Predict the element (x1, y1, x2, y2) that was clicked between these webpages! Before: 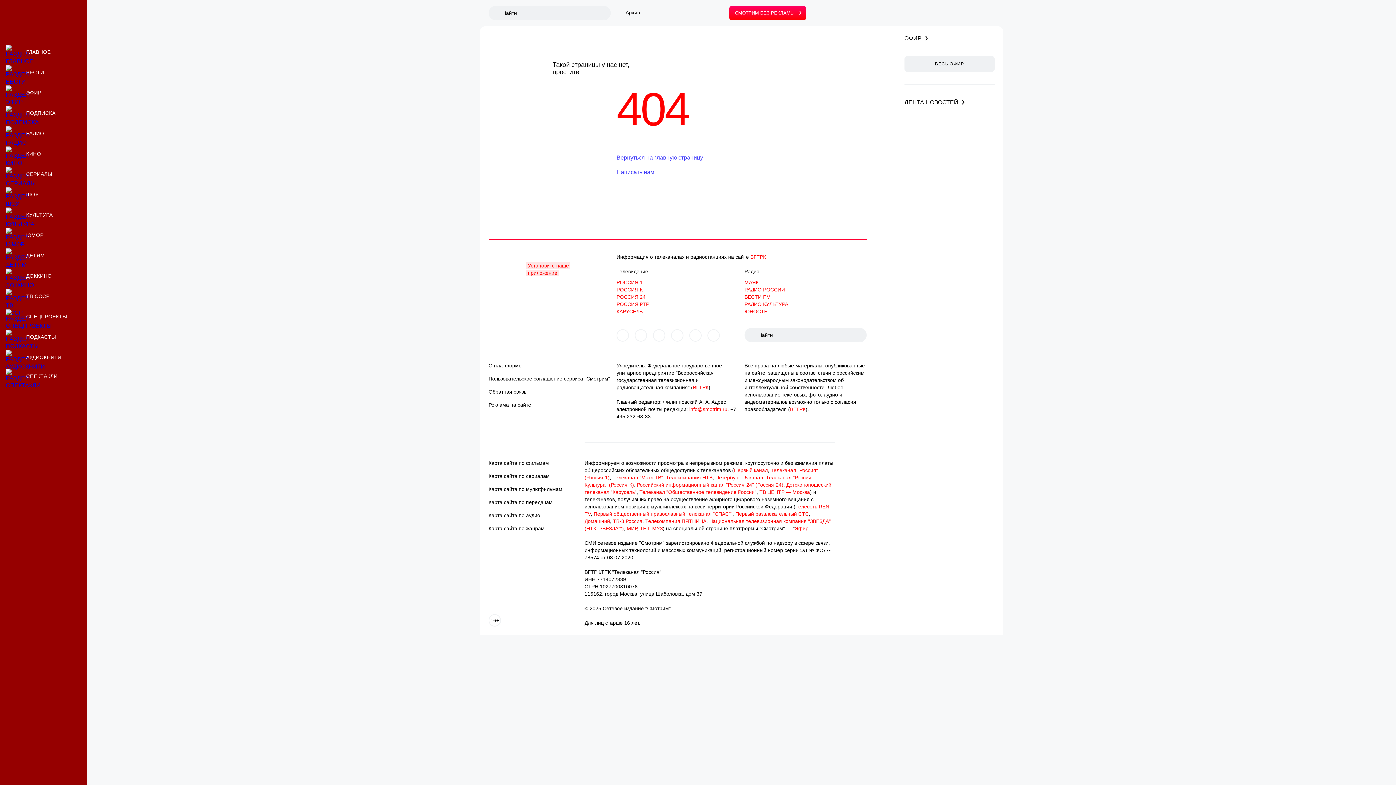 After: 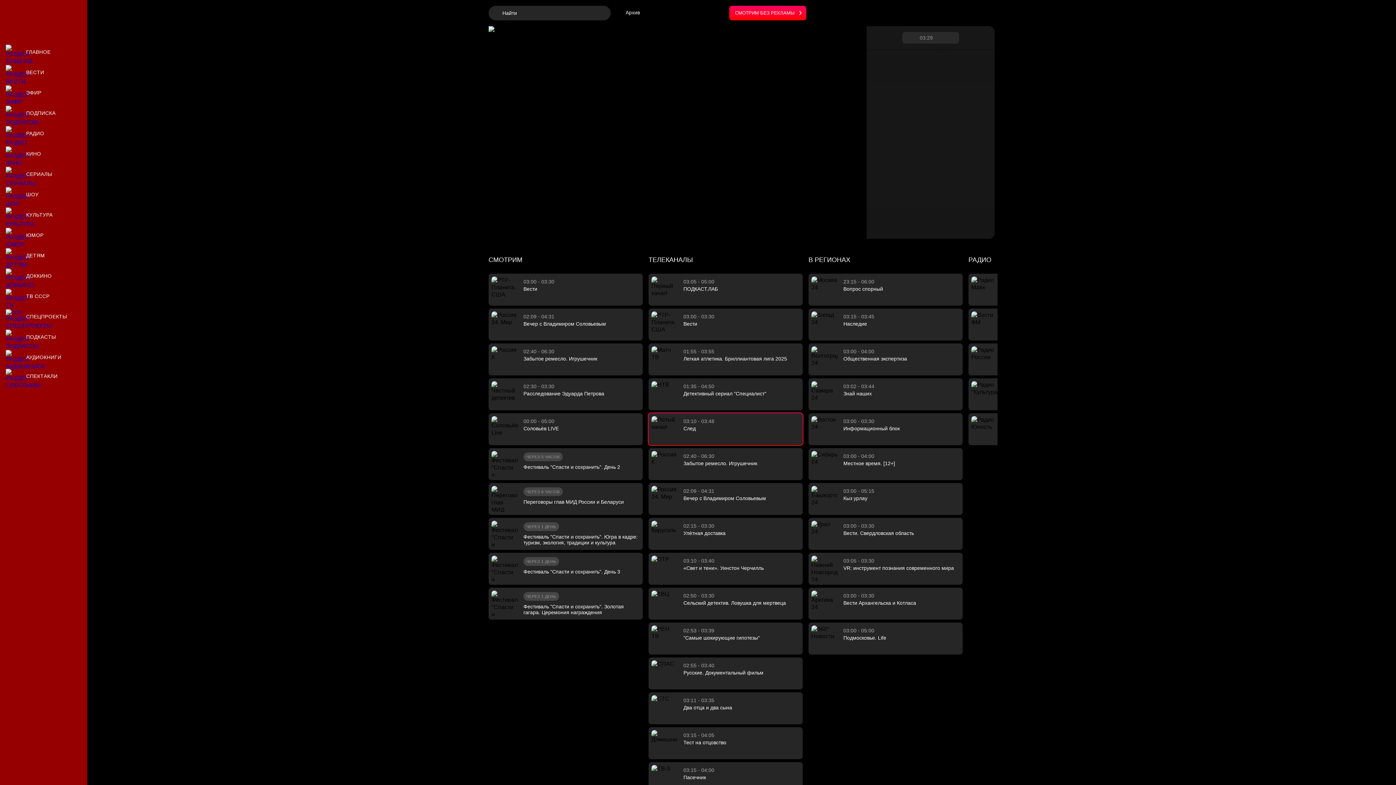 Action: bbox: (715, 474, 763, 480) label: Петербург - 5 канал